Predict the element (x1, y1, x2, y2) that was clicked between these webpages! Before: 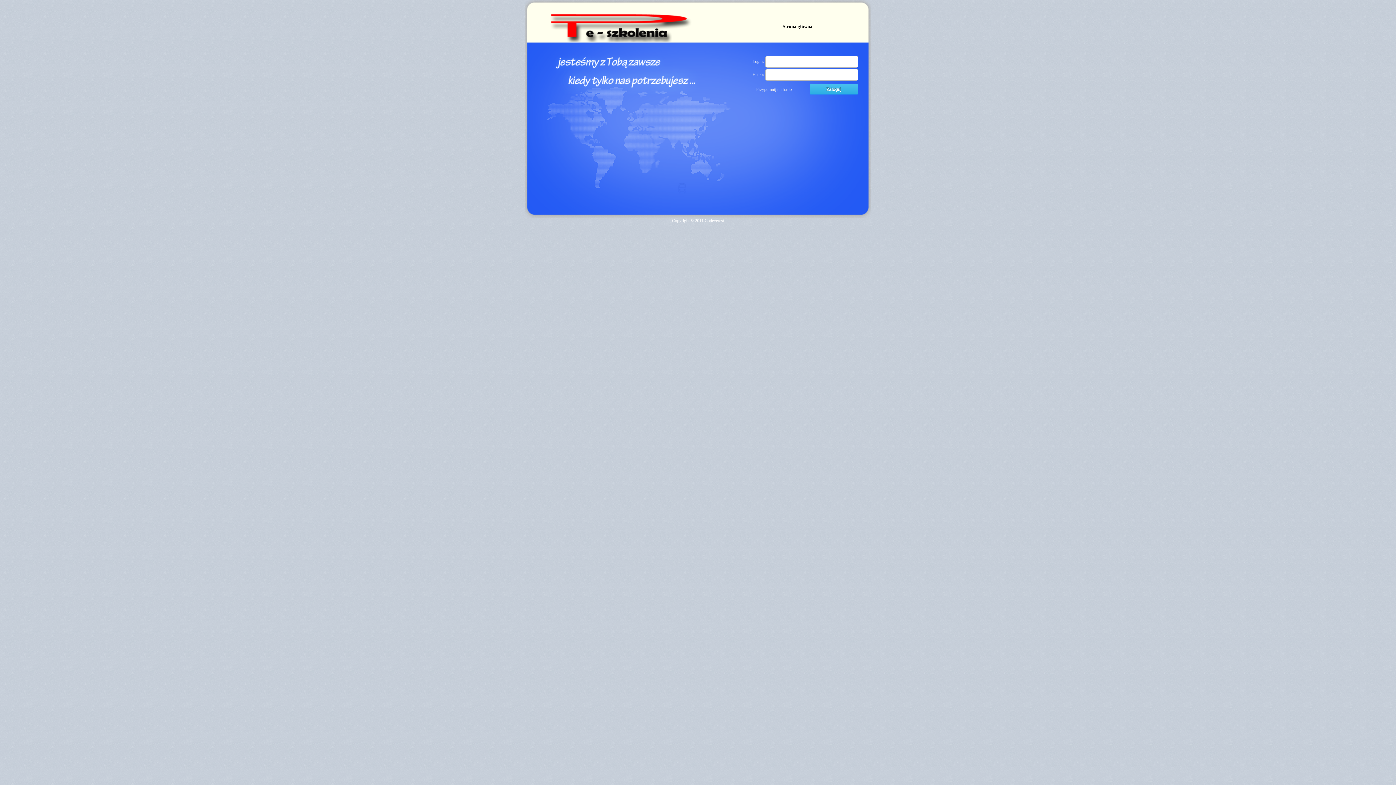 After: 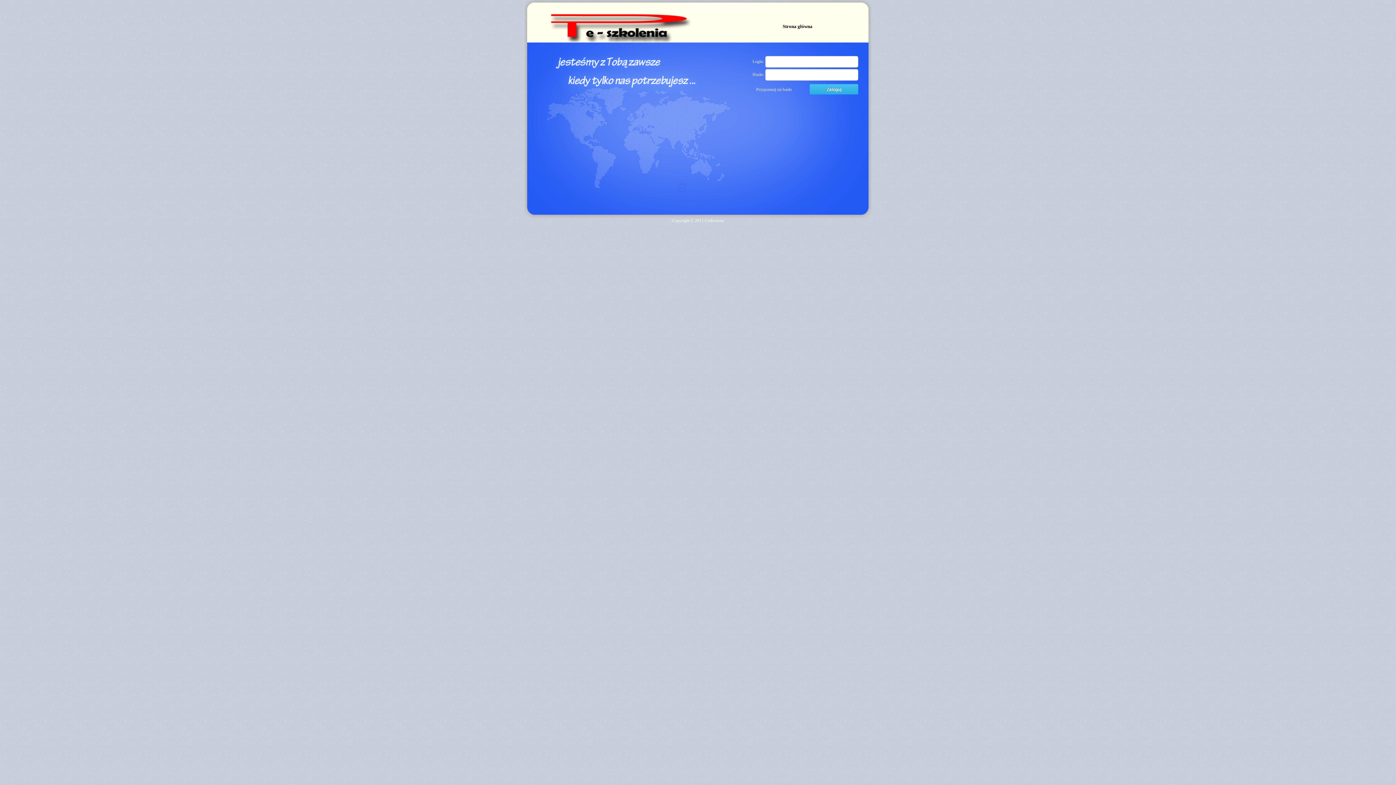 Action: label: Strona główna bbox: (782, 23, 812, 29)